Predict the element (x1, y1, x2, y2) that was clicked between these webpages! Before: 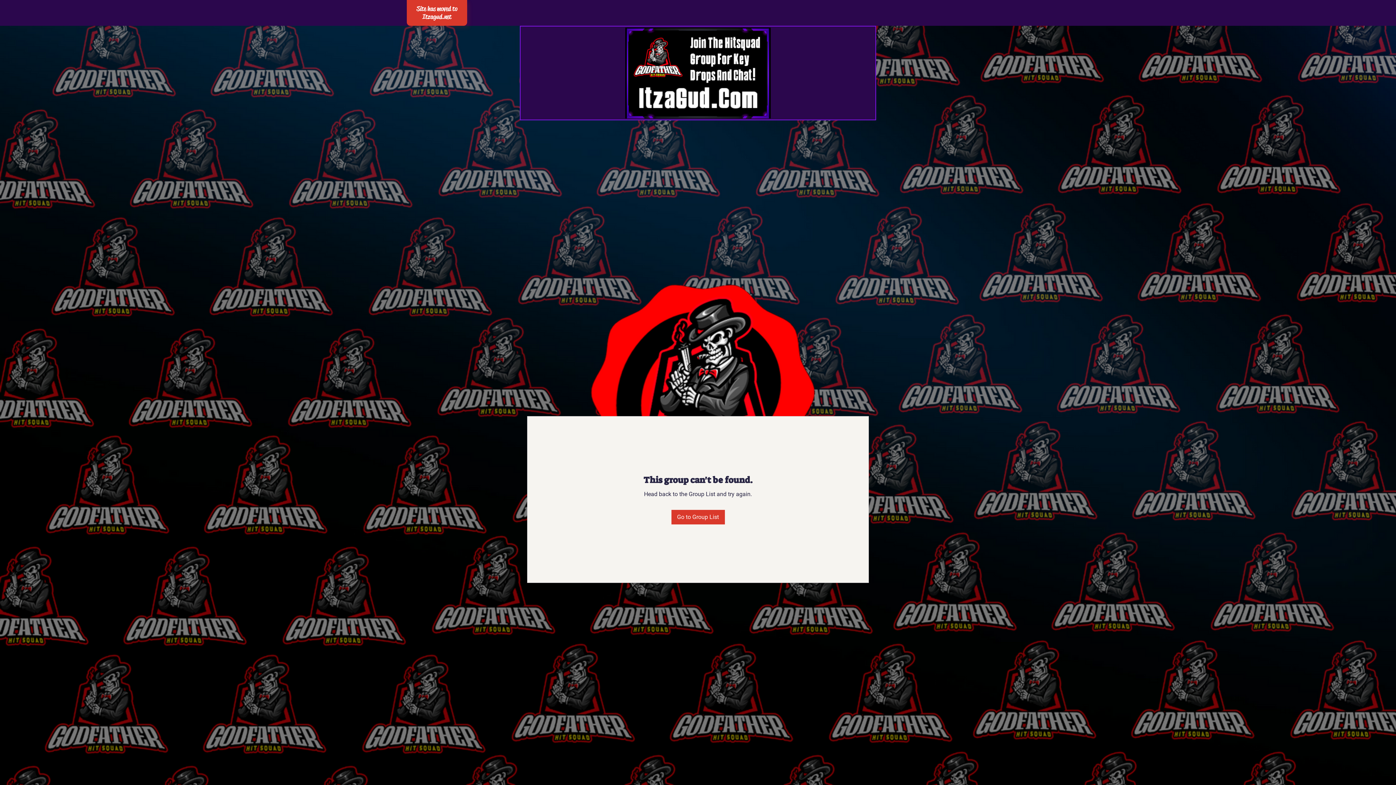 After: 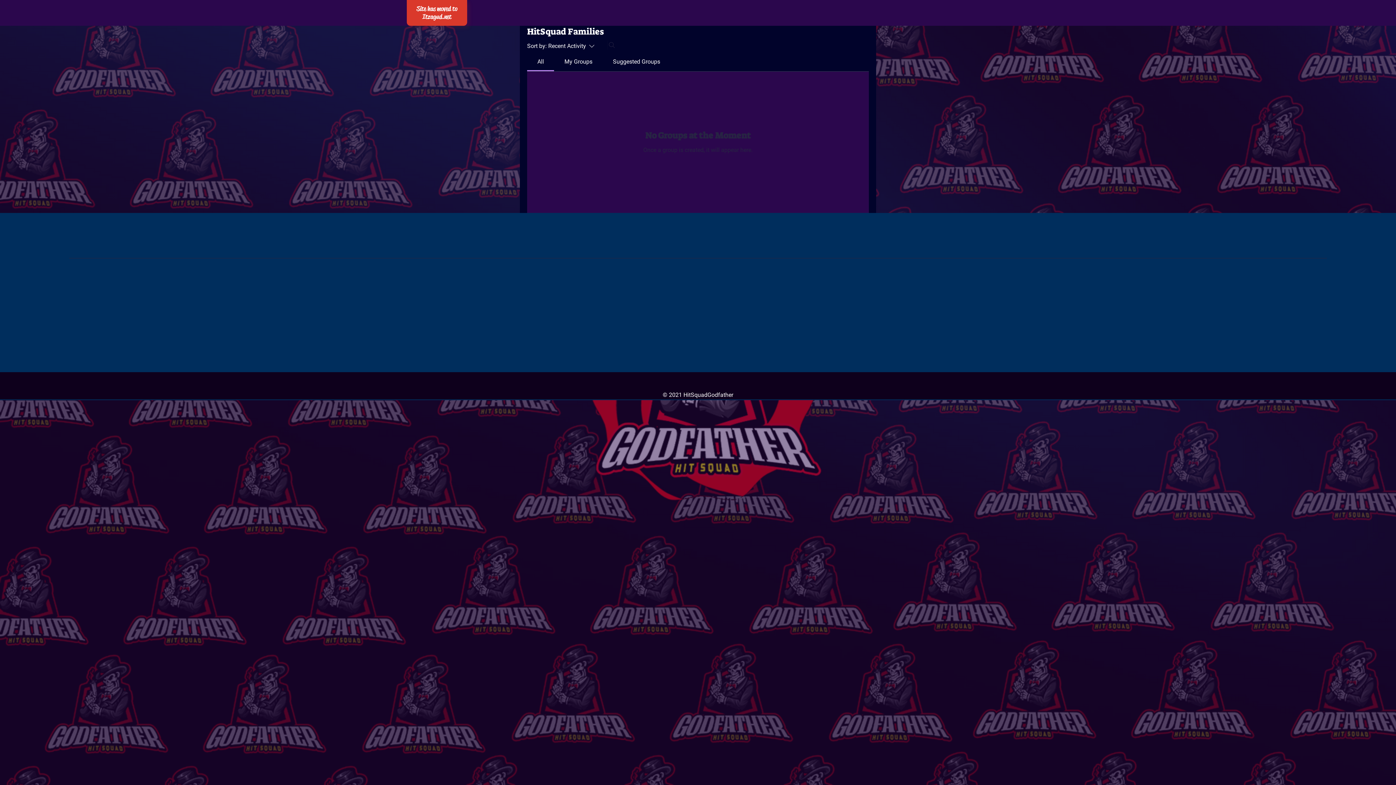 Action: bbox: (671, 510, 724, 524) label: Go to Group List